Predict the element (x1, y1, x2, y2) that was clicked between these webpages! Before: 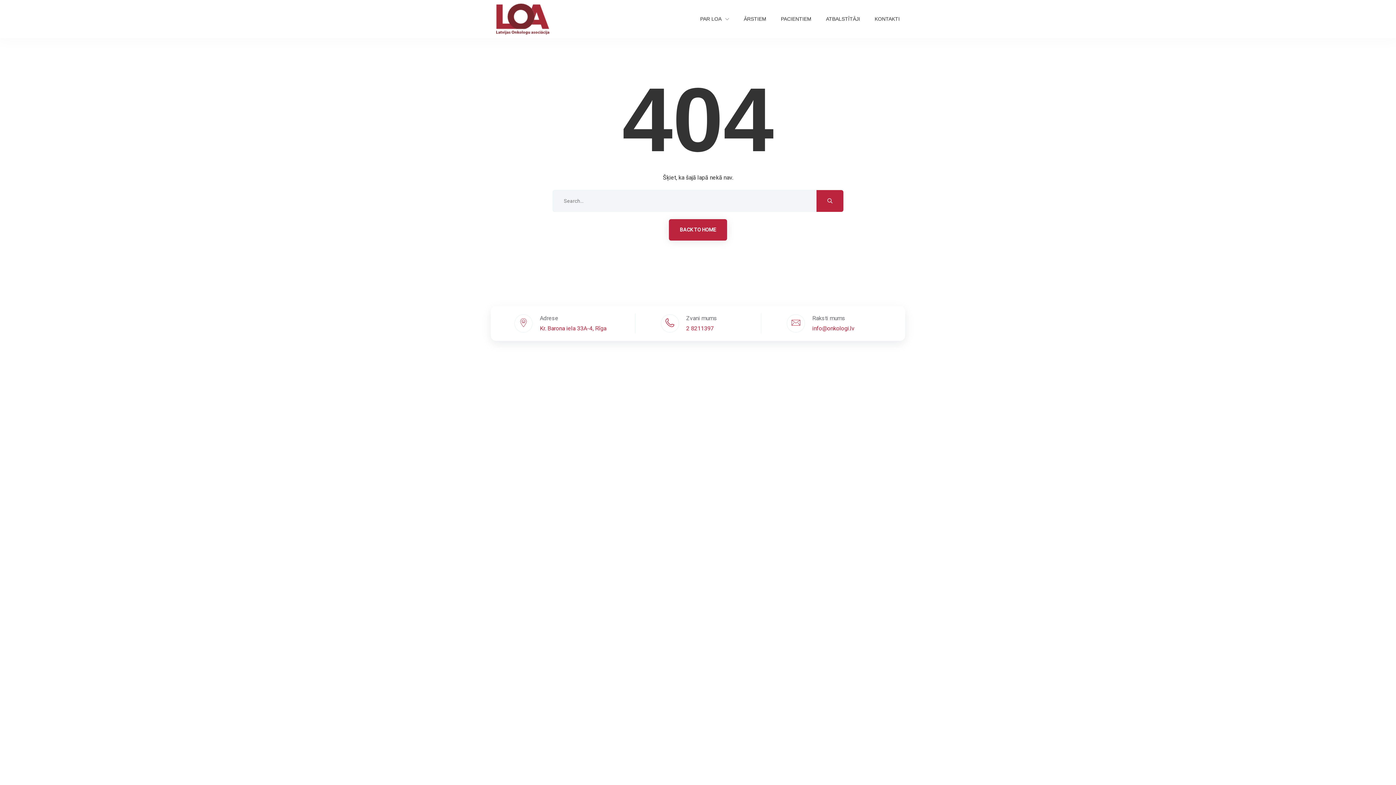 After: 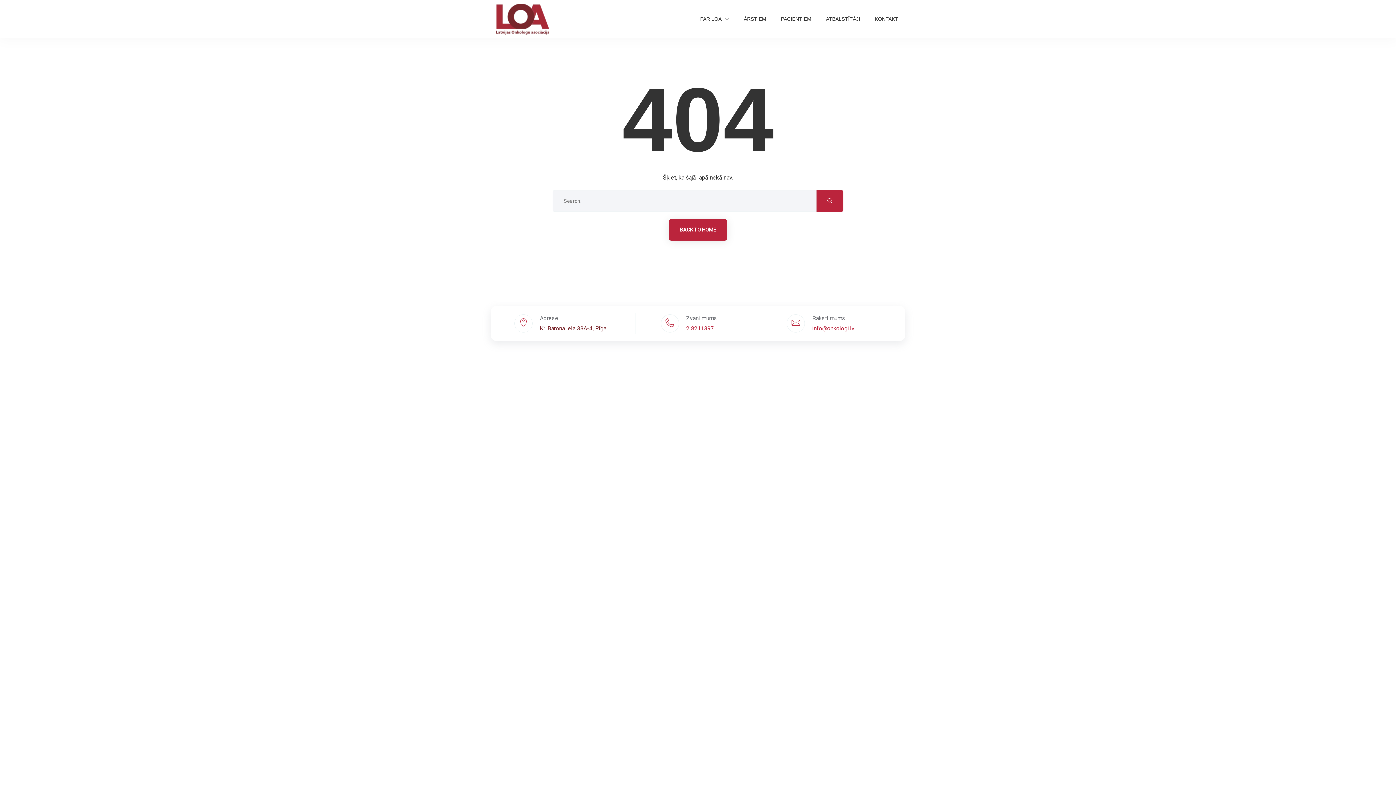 Action: bbox: (540, 325, 606, 332) label: Kr. Barona iela 33A-4, Rīga